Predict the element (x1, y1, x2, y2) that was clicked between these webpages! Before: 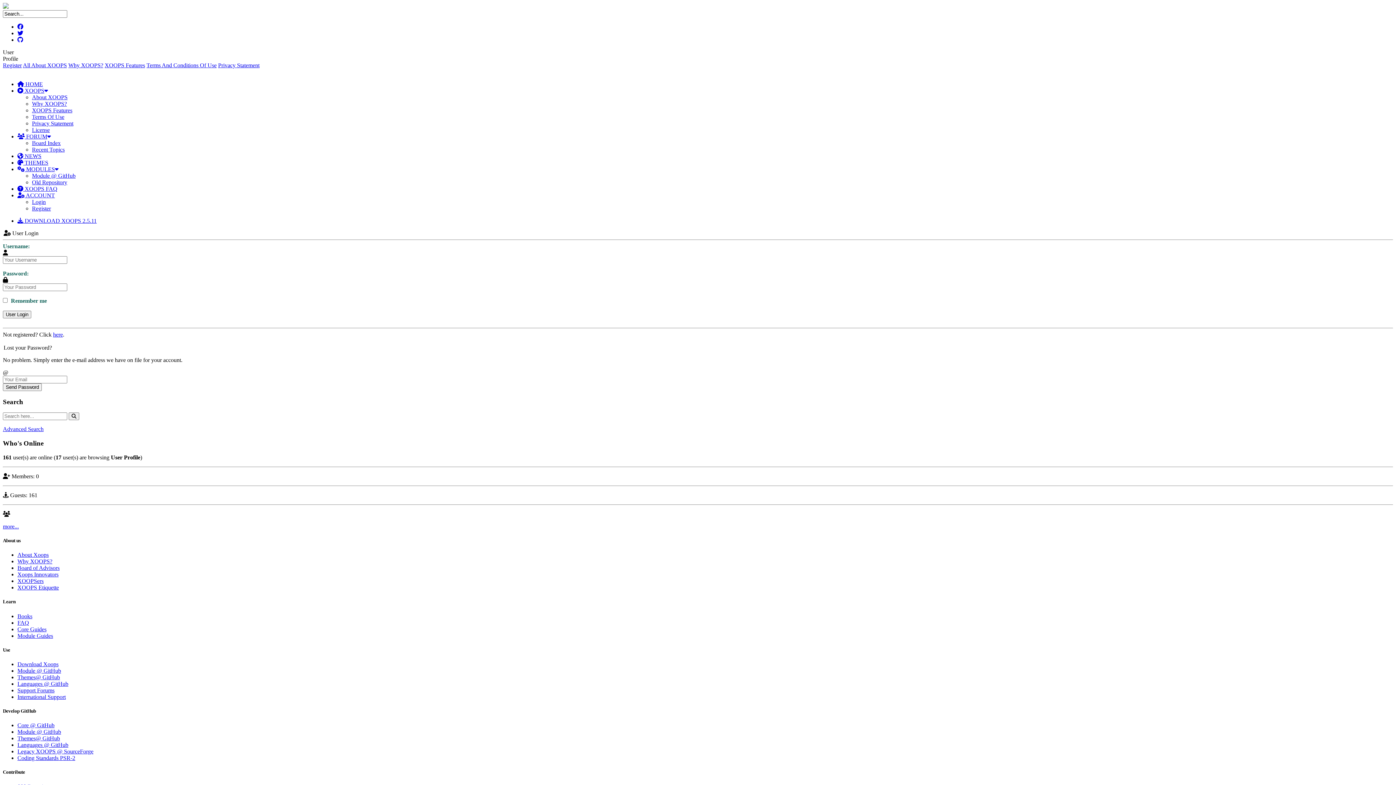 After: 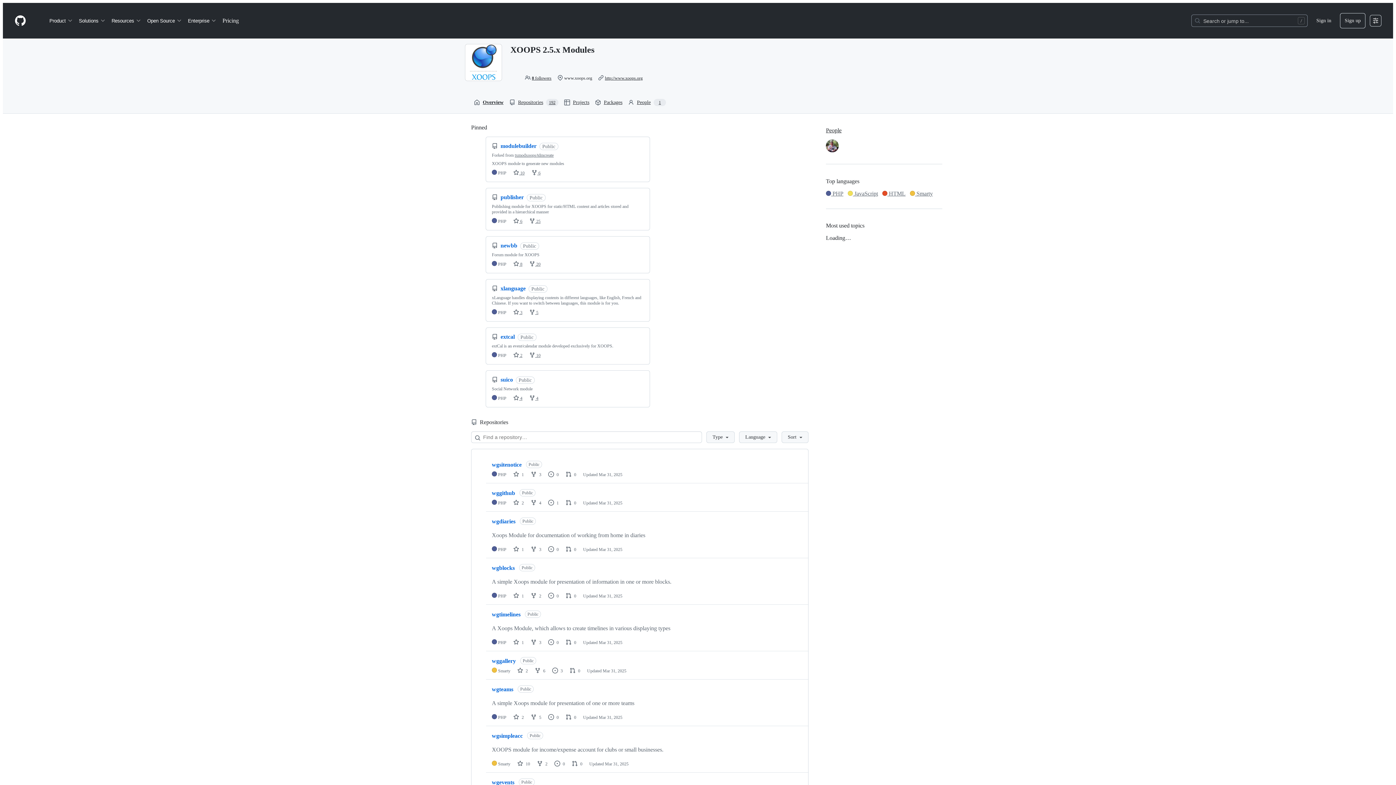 Action: bbox: (17, 667, 61, 674) label: Module @ GitHub